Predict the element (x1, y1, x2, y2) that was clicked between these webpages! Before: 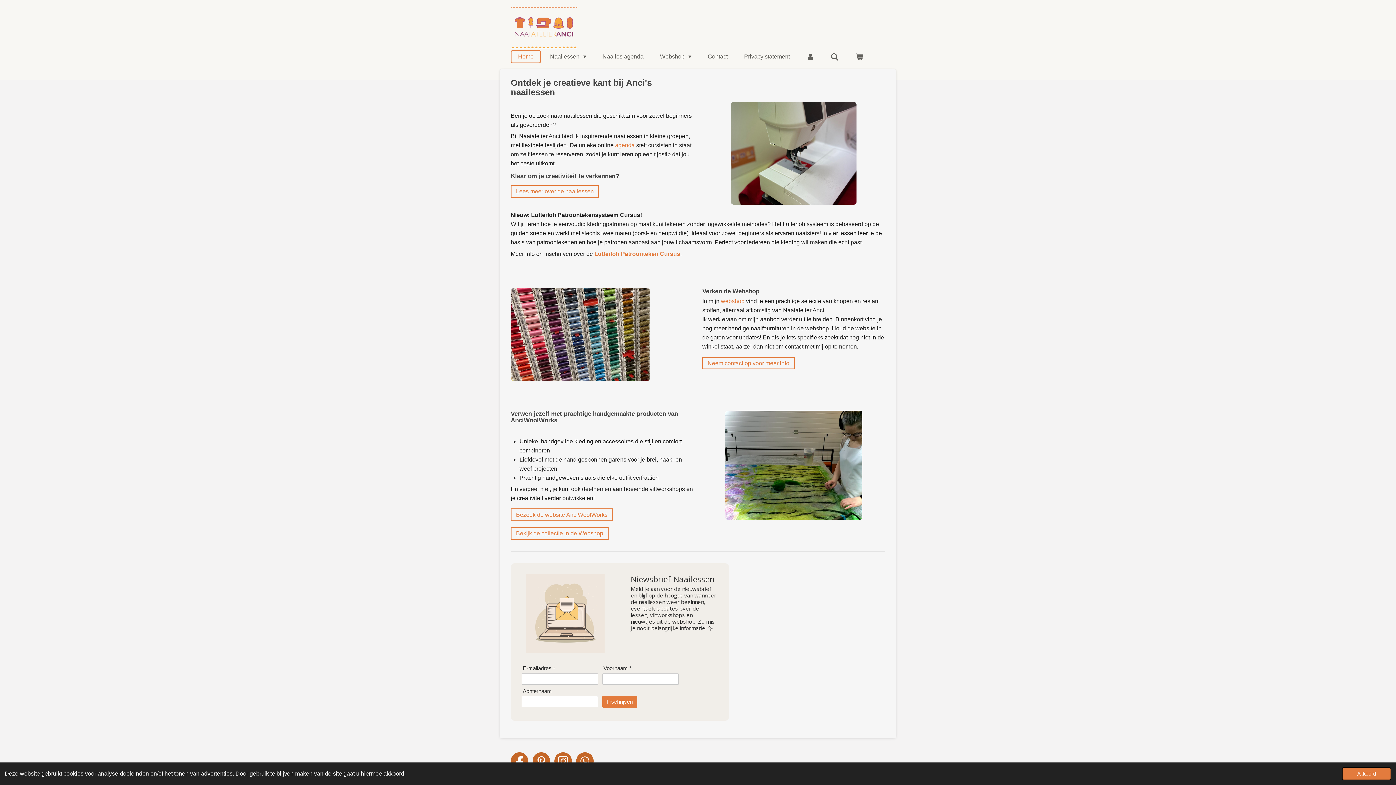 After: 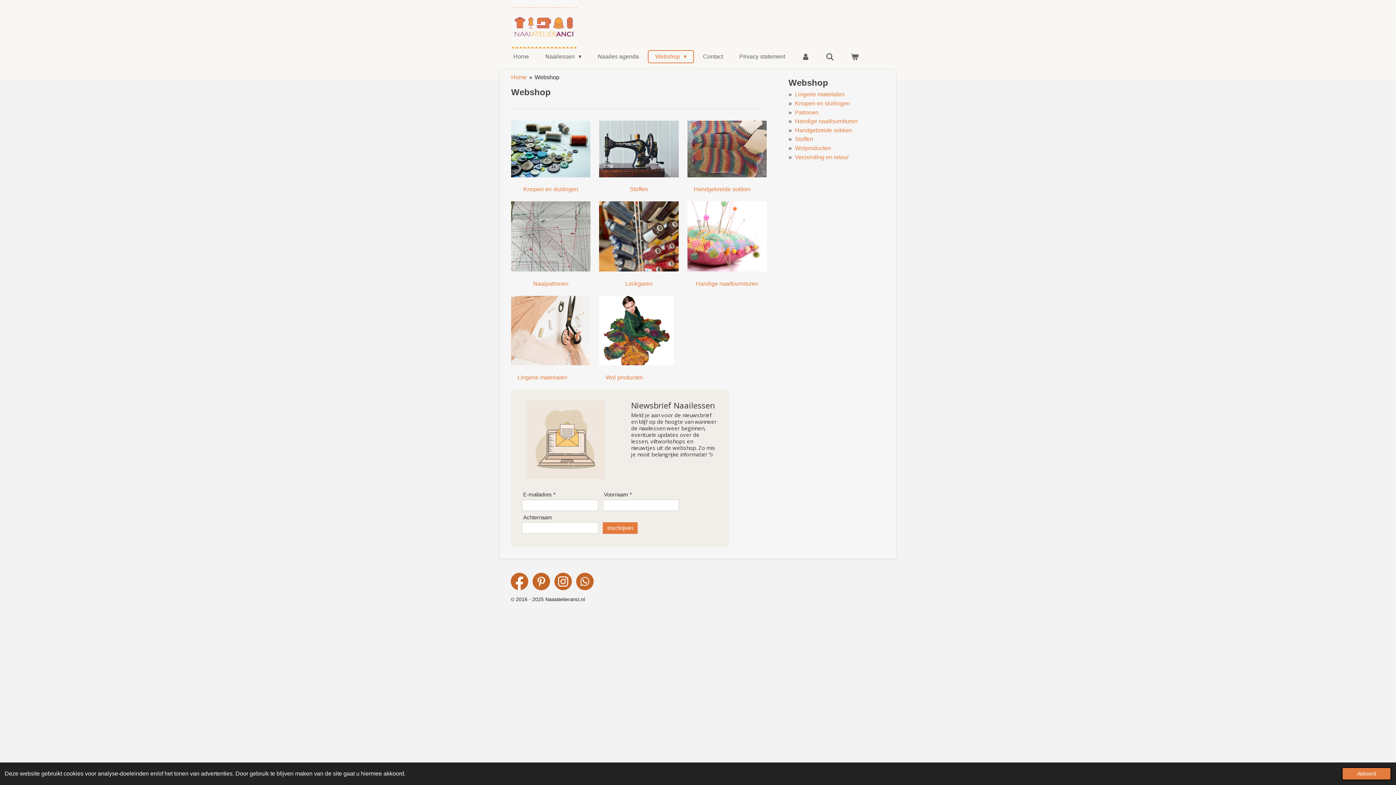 Action: label: webshop bbox: (721, 298, 744, 304)